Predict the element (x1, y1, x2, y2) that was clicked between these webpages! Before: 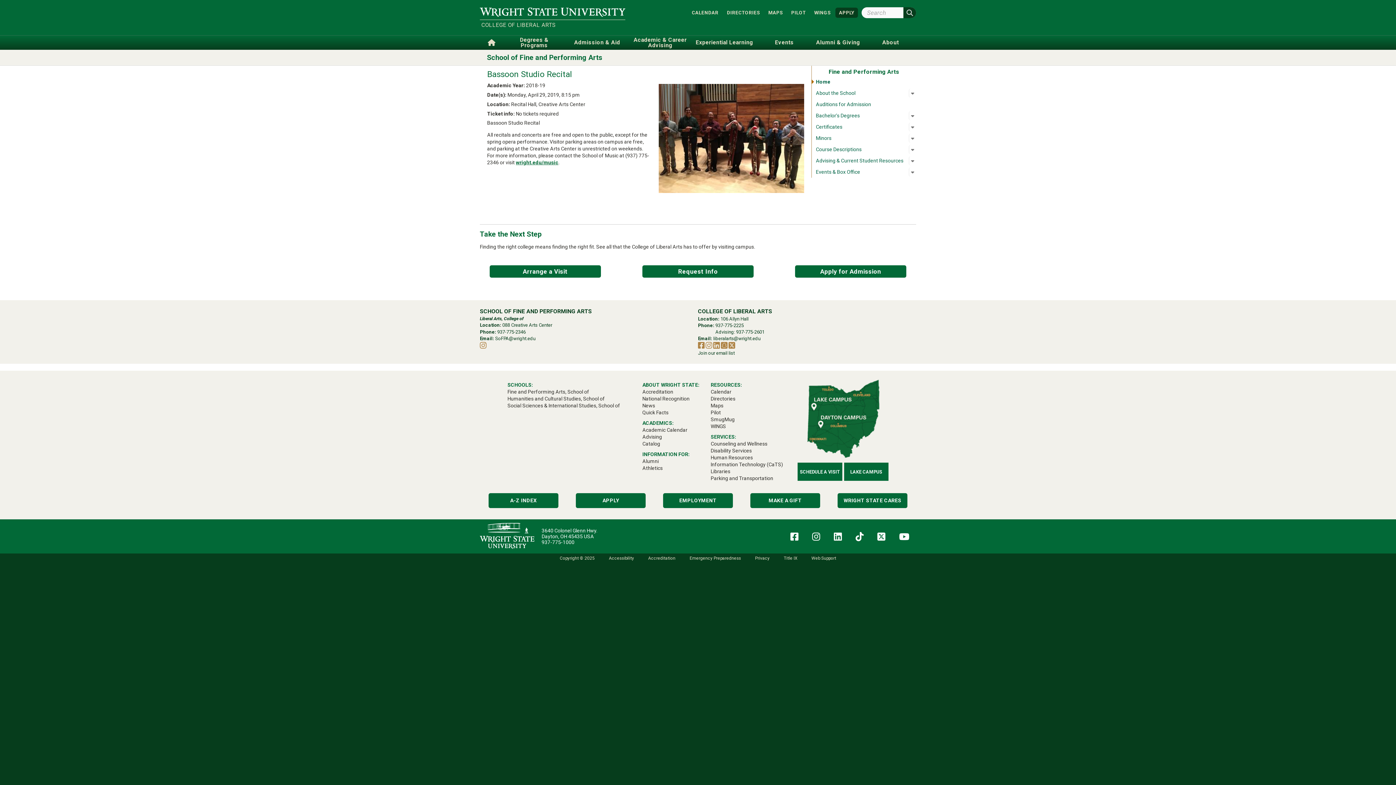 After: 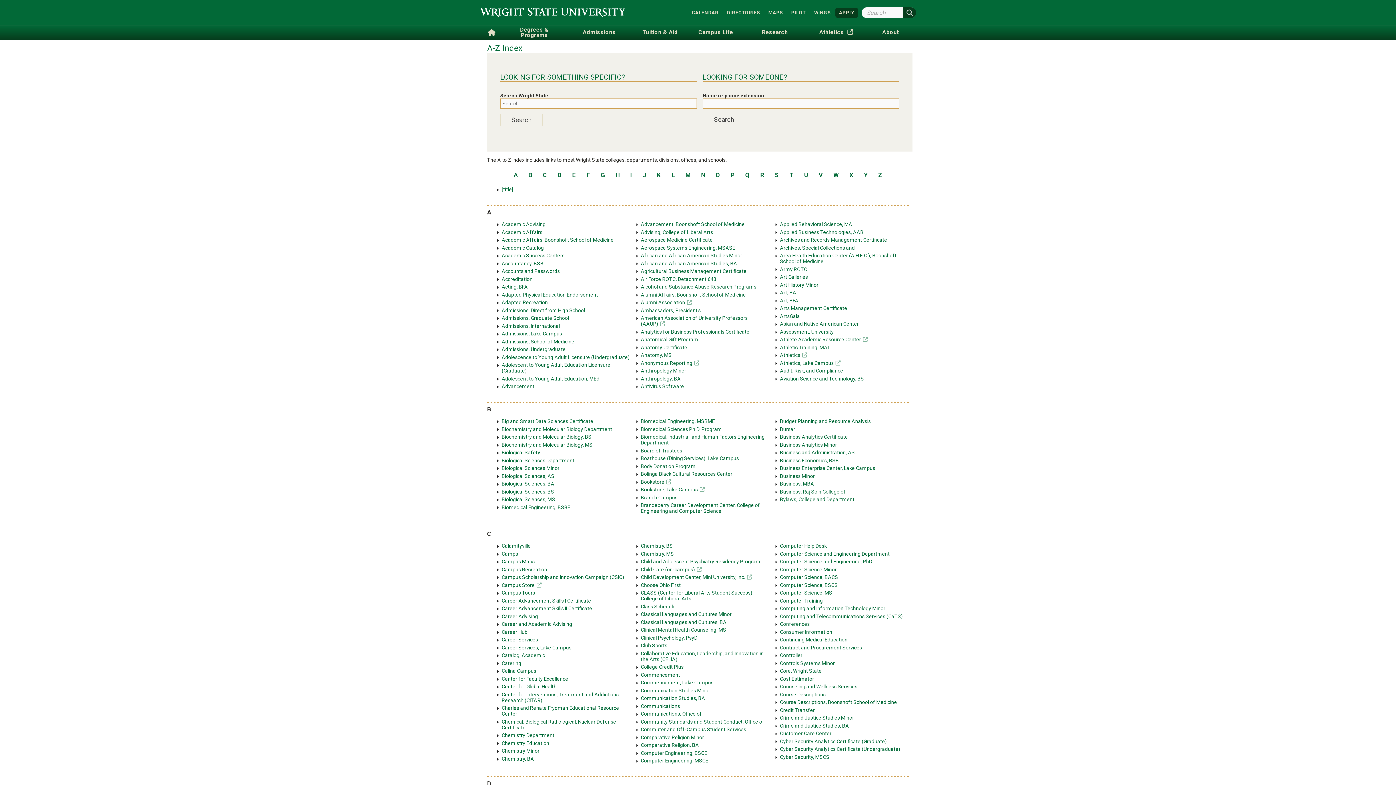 Action: label: A-Z INDEX bbox: (488, 493, 558, 508)